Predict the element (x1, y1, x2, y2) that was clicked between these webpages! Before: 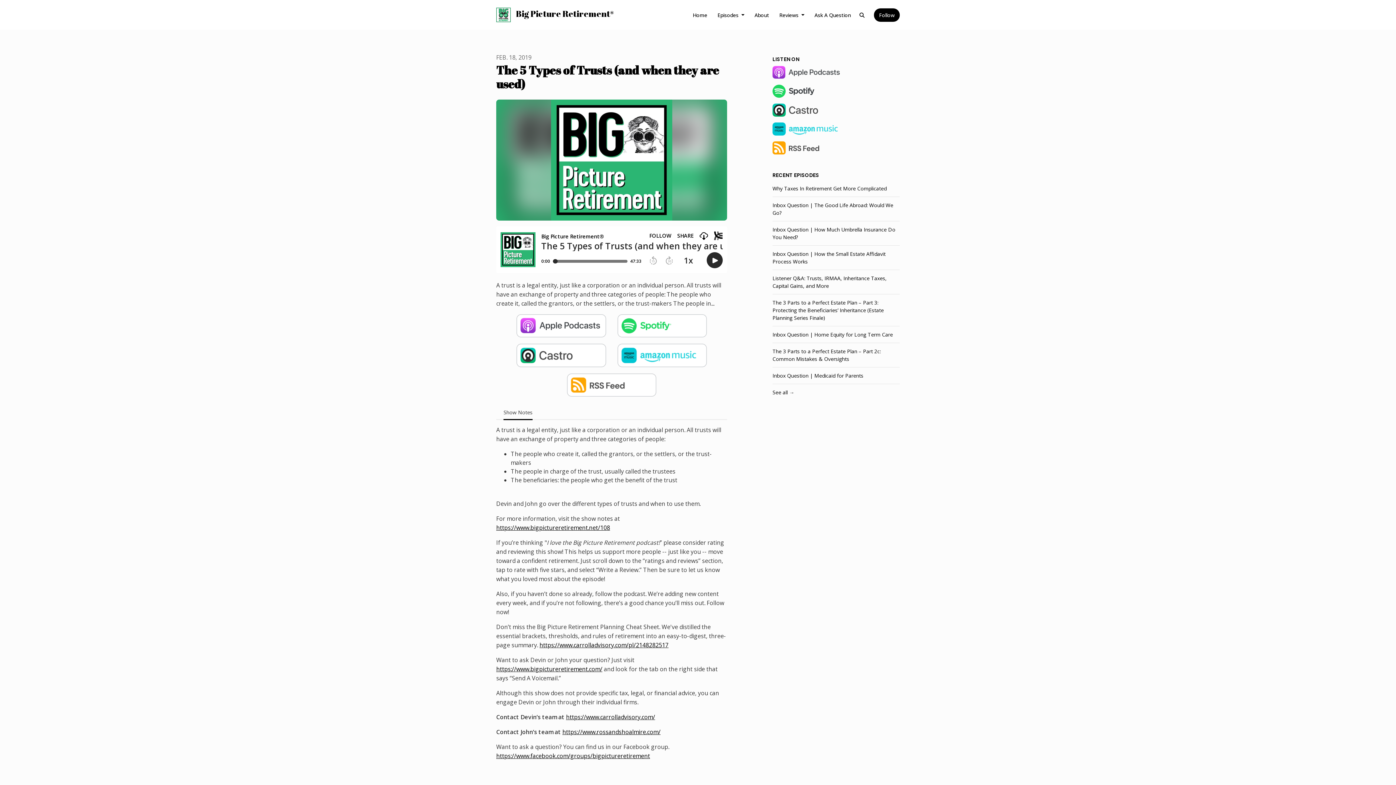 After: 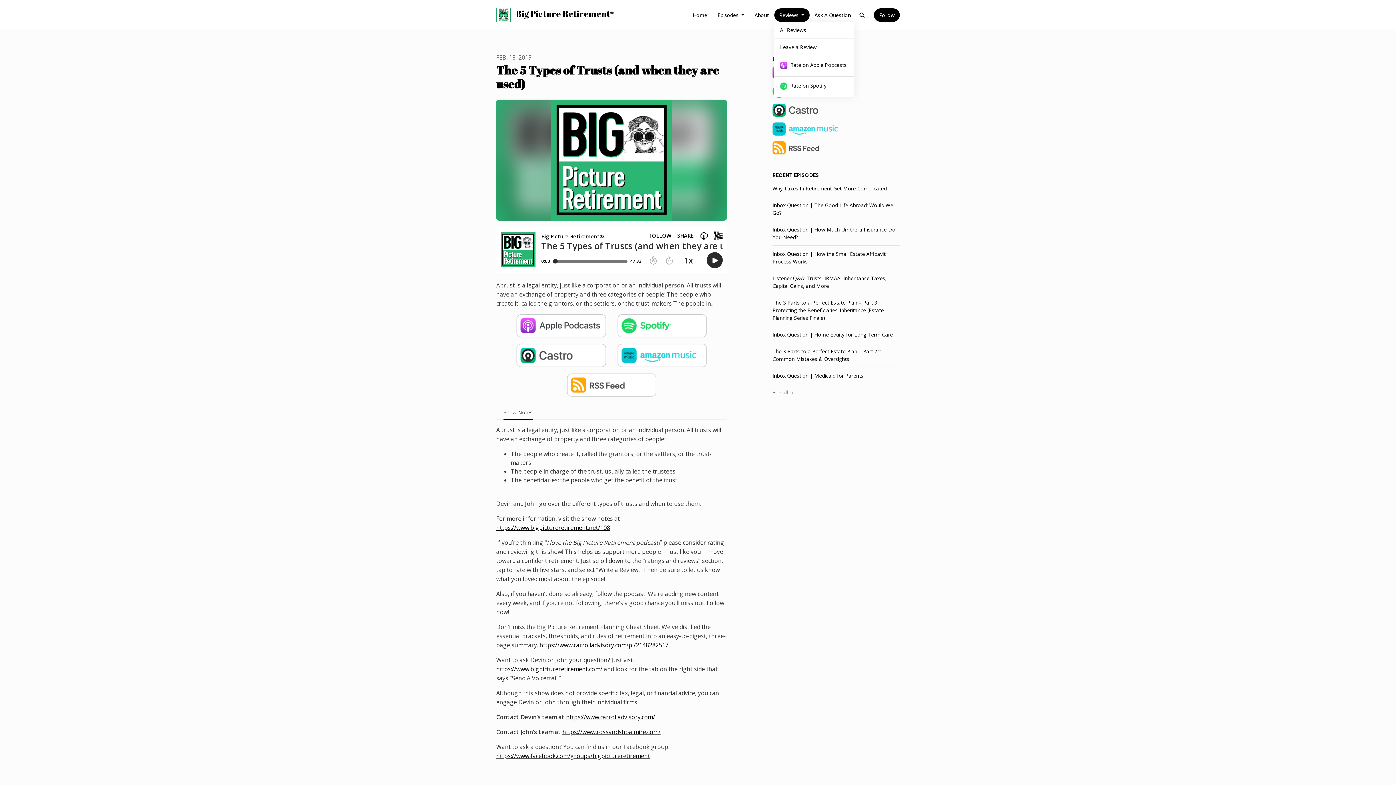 Action: label: Reviews  bbox: (774, 8, 809, 21)